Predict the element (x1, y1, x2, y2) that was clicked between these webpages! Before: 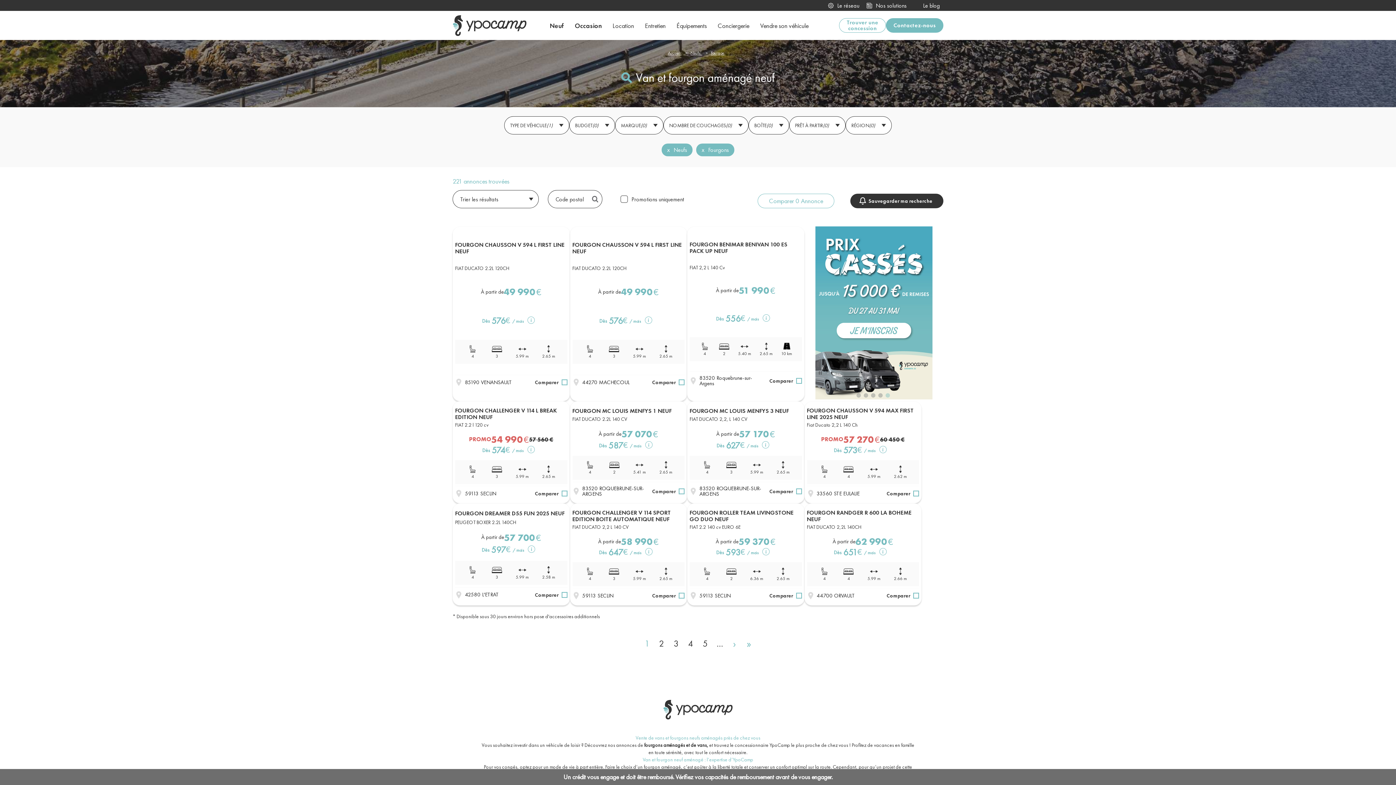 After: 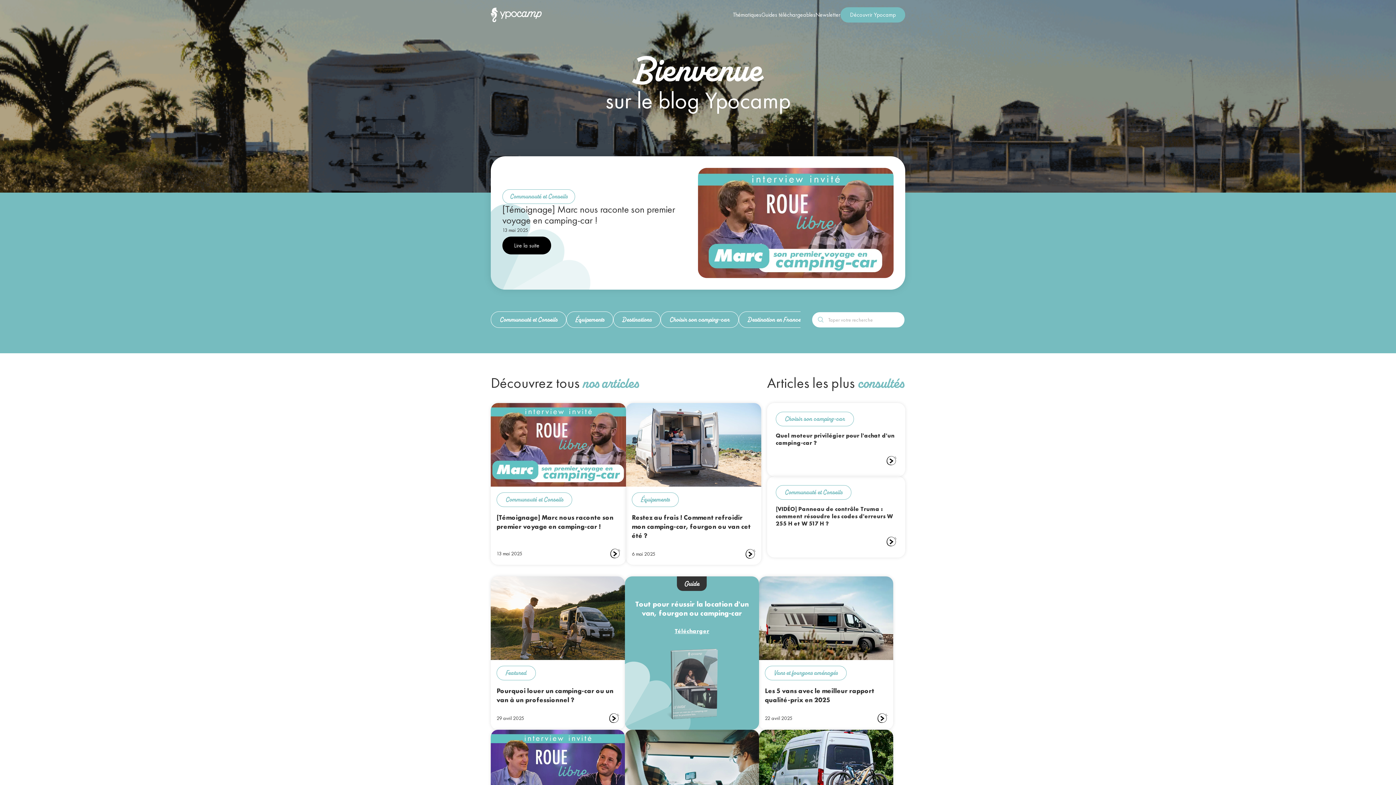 Action: label: Le blog bbox: (910, 0, 943, 10)